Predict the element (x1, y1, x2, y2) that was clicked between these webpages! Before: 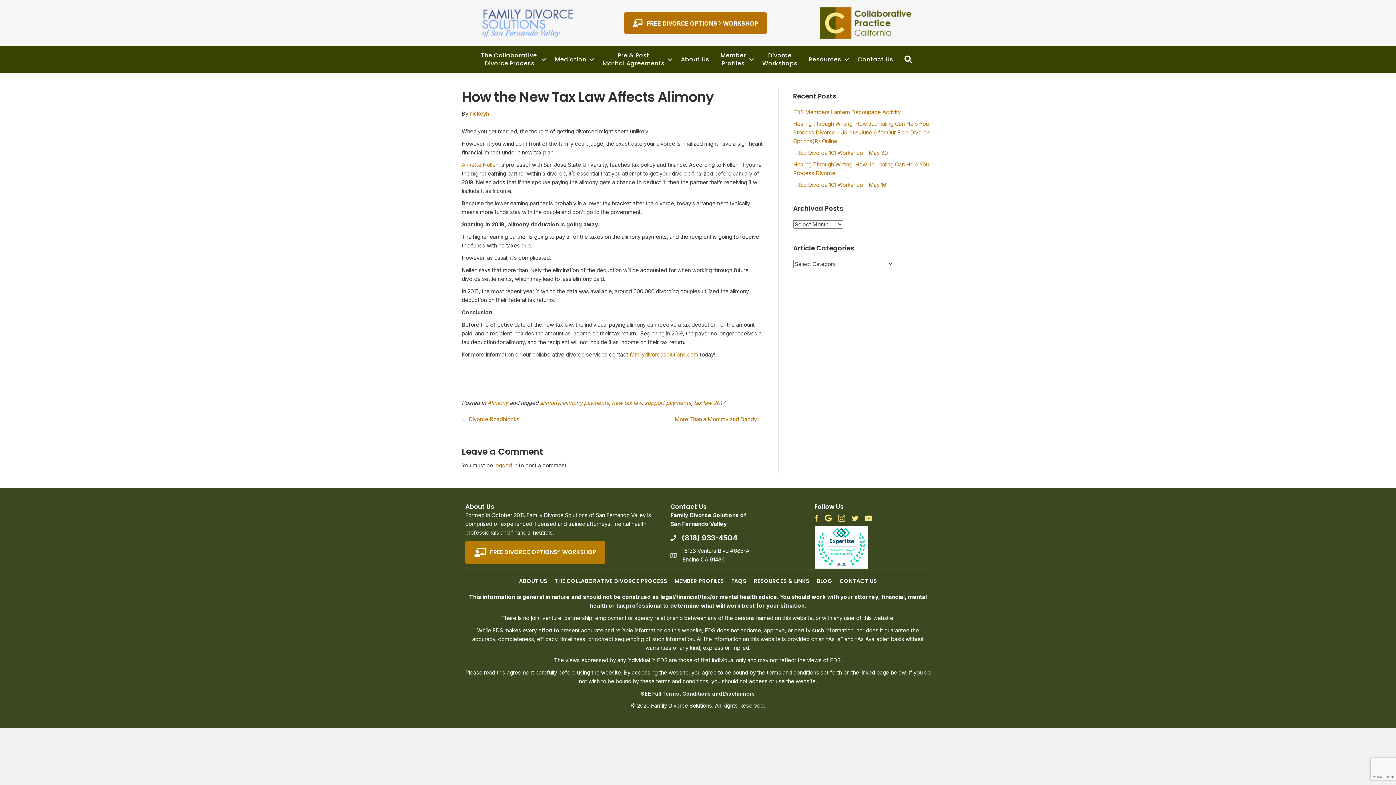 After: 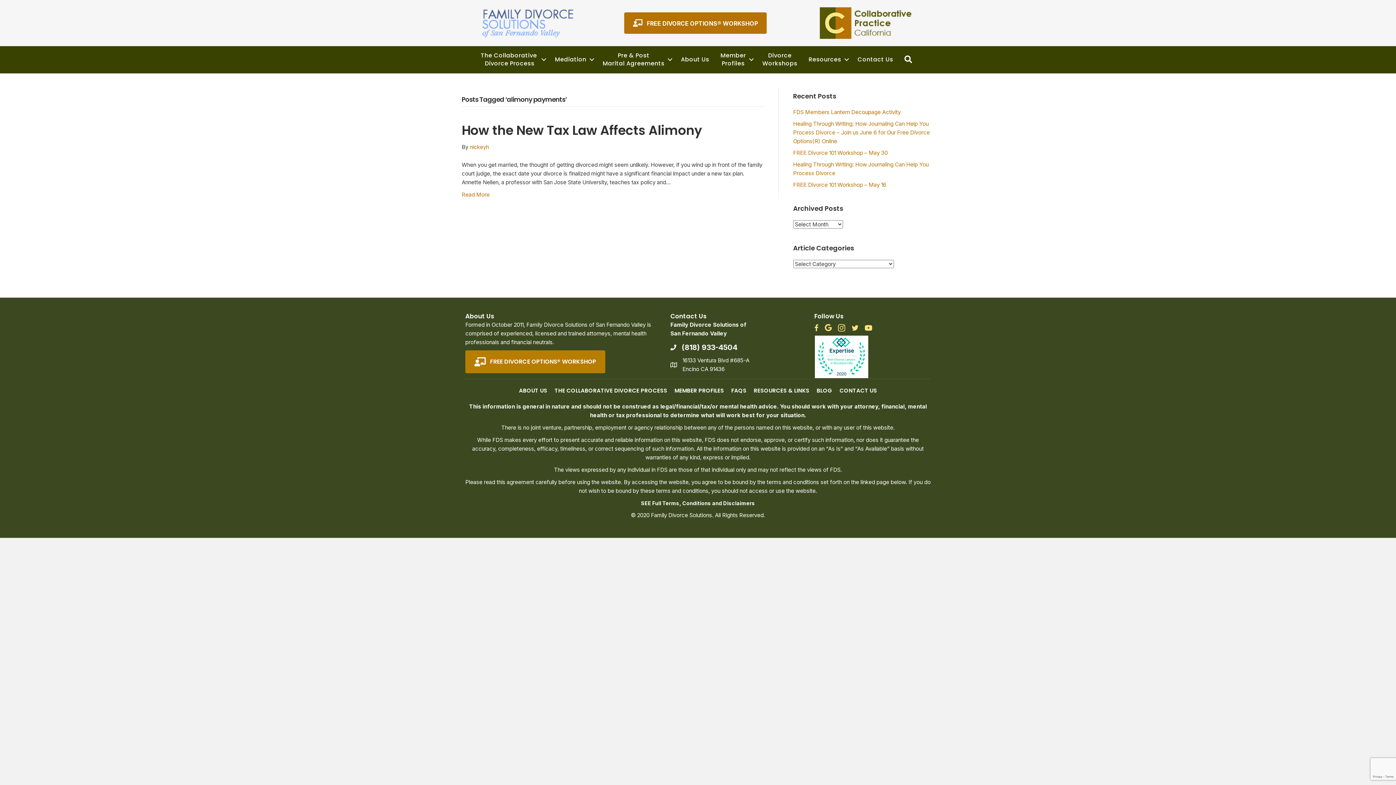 Action: bbox: (562, 399, 609, 406) label: alimony payments